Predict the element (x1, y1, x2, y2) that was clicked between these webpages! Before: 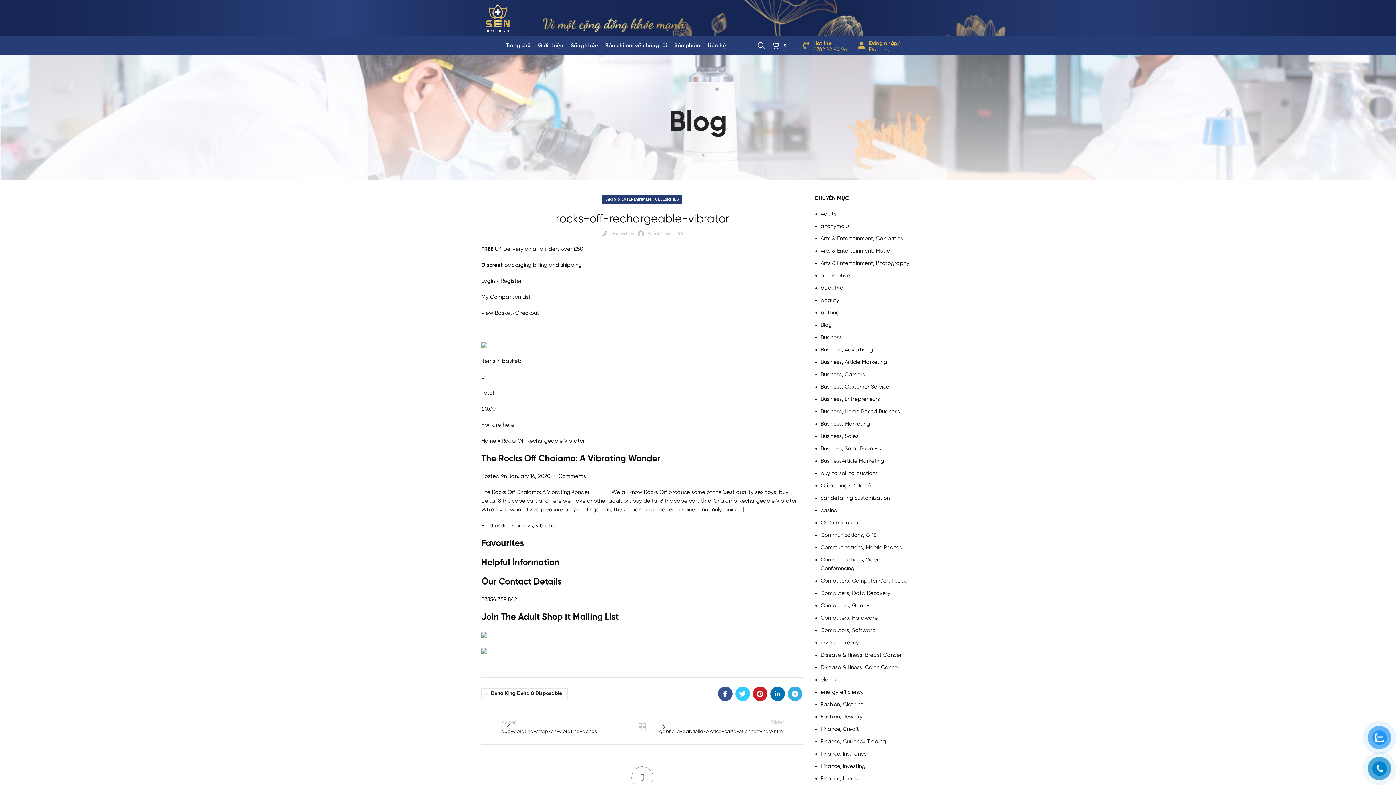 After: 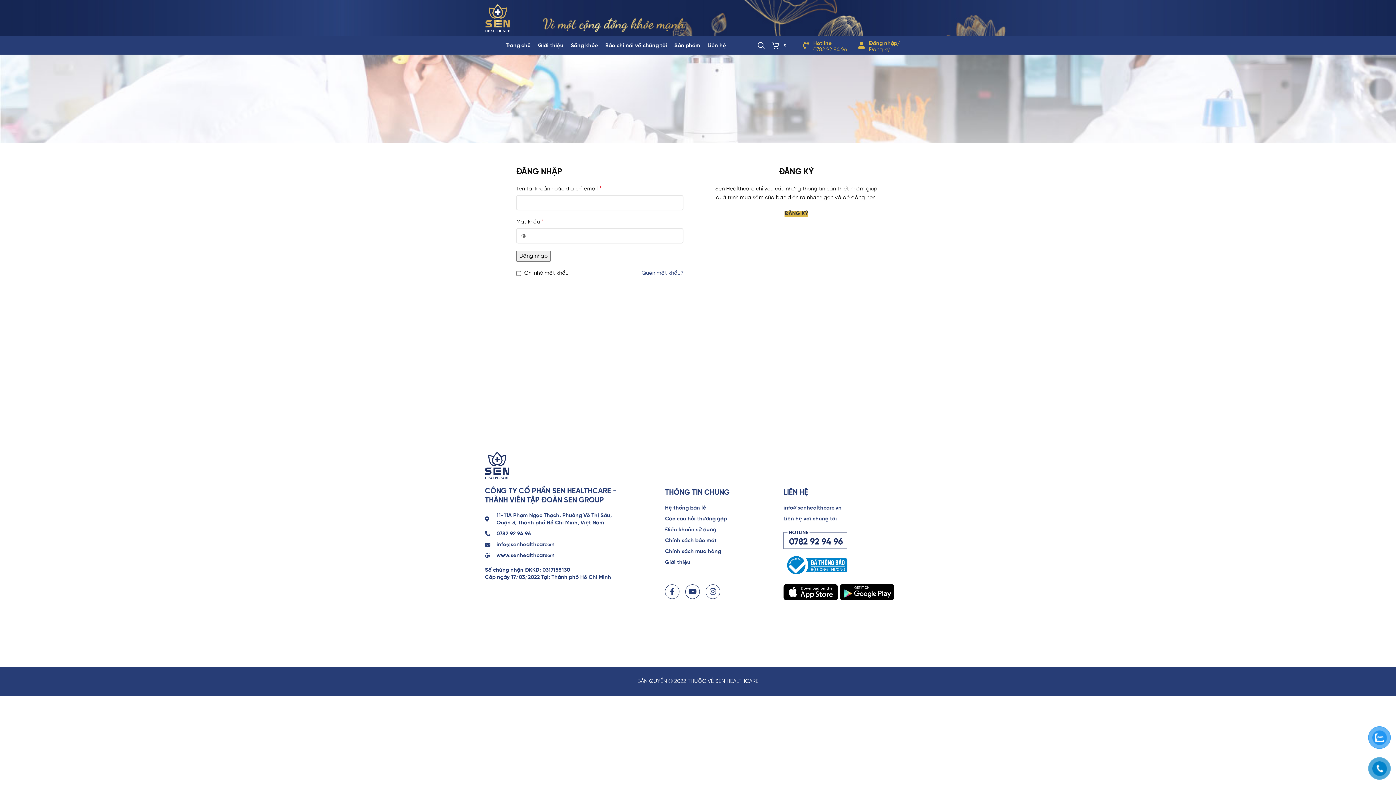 Action: label: Đăng nhập/ bbox: (869, 40, 900, 46)